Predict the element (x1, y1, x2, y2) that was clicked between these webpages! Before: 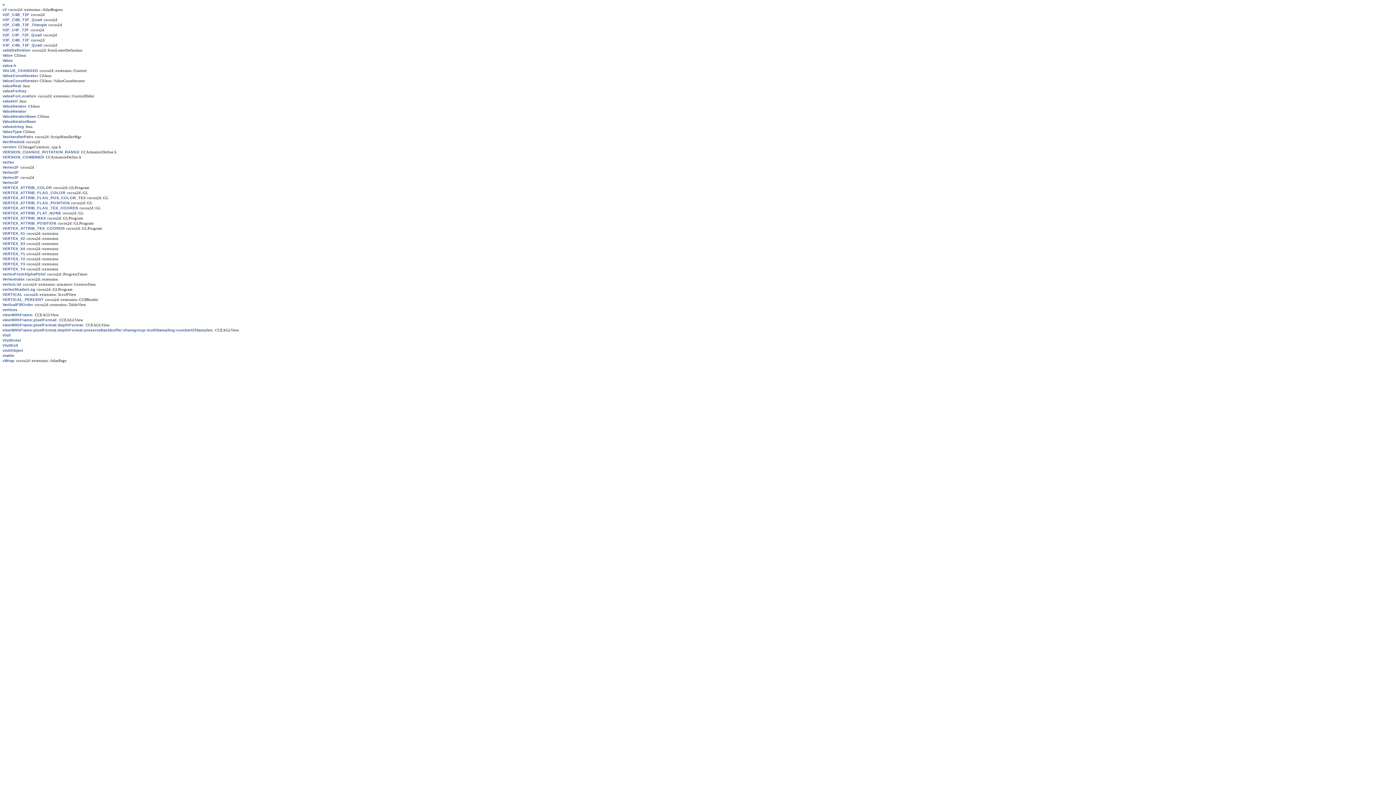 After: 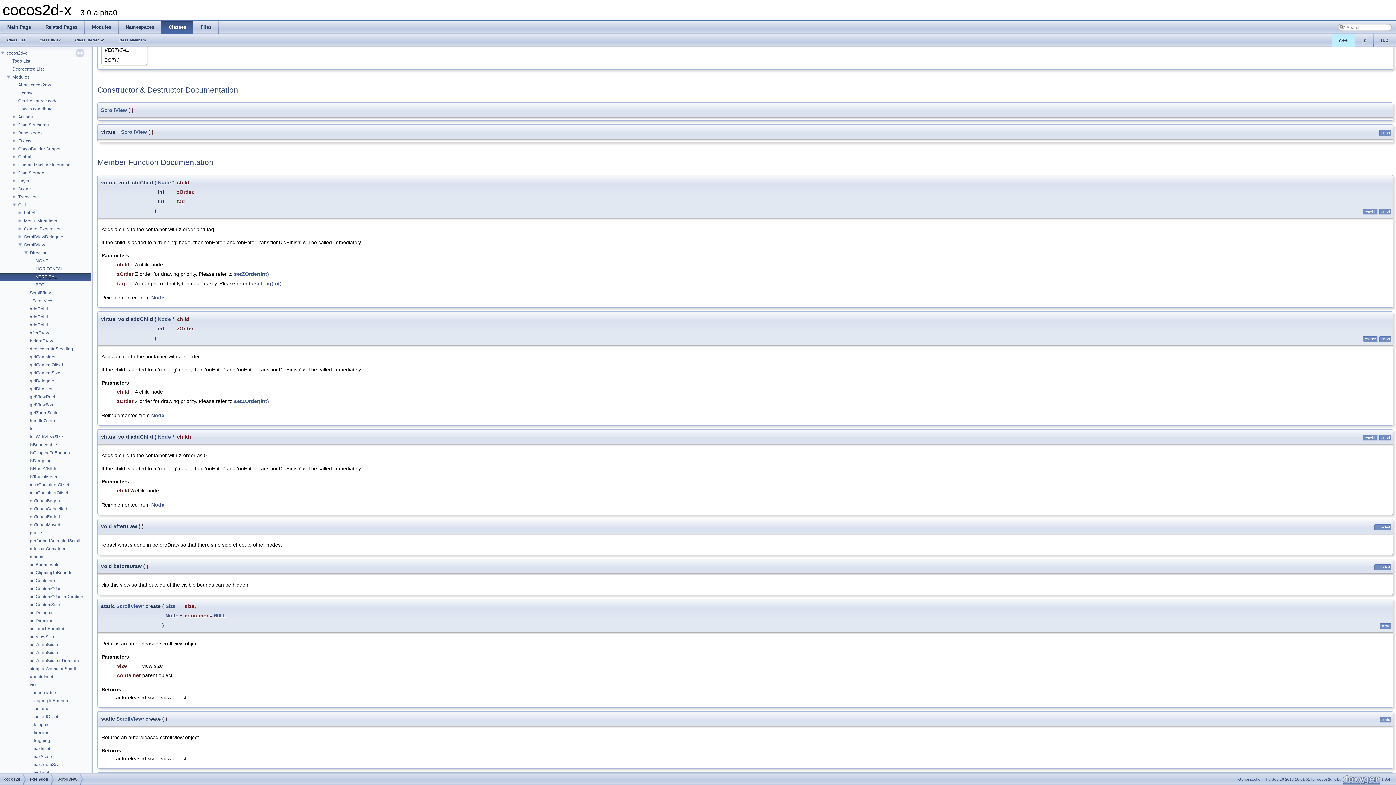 Action: bbox: (2, 292, 22, 296) label: VERTICAL